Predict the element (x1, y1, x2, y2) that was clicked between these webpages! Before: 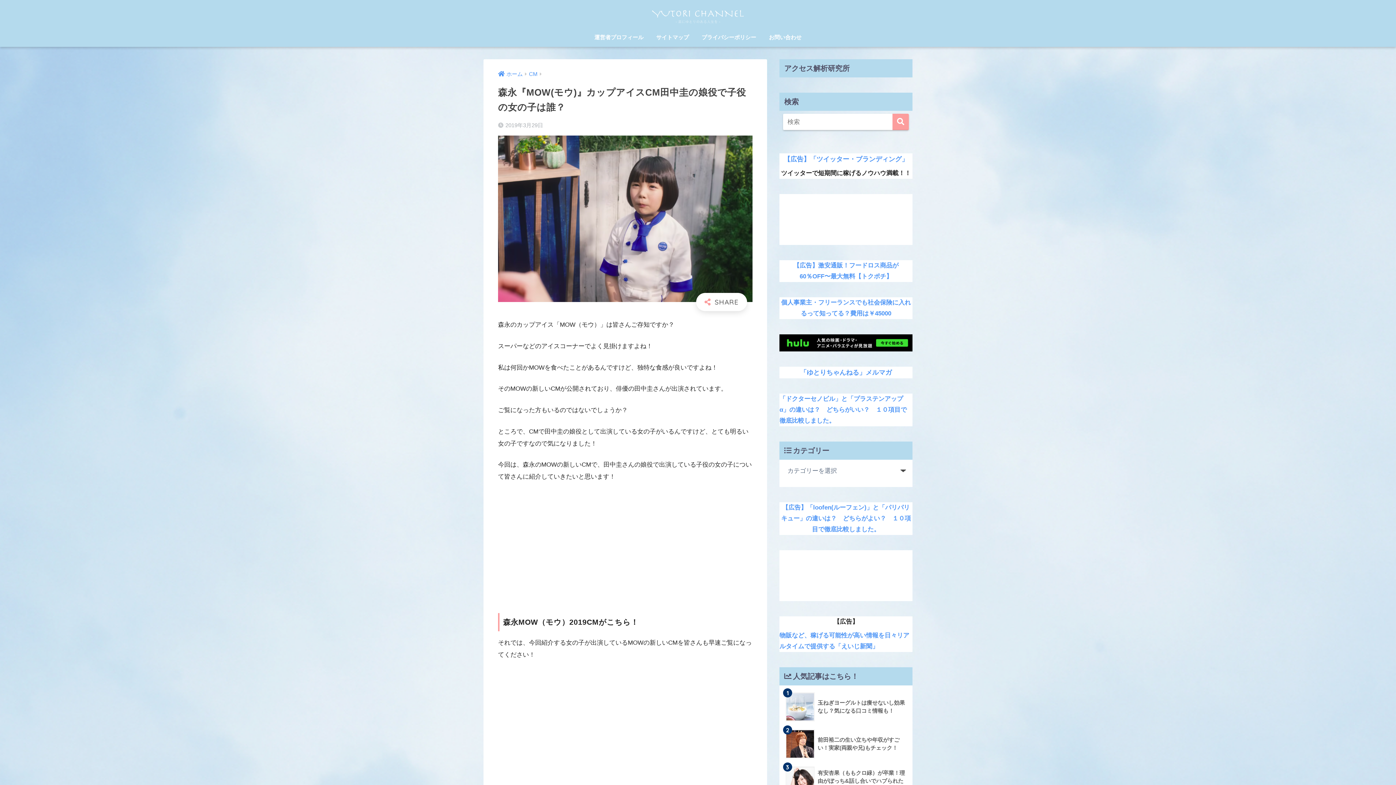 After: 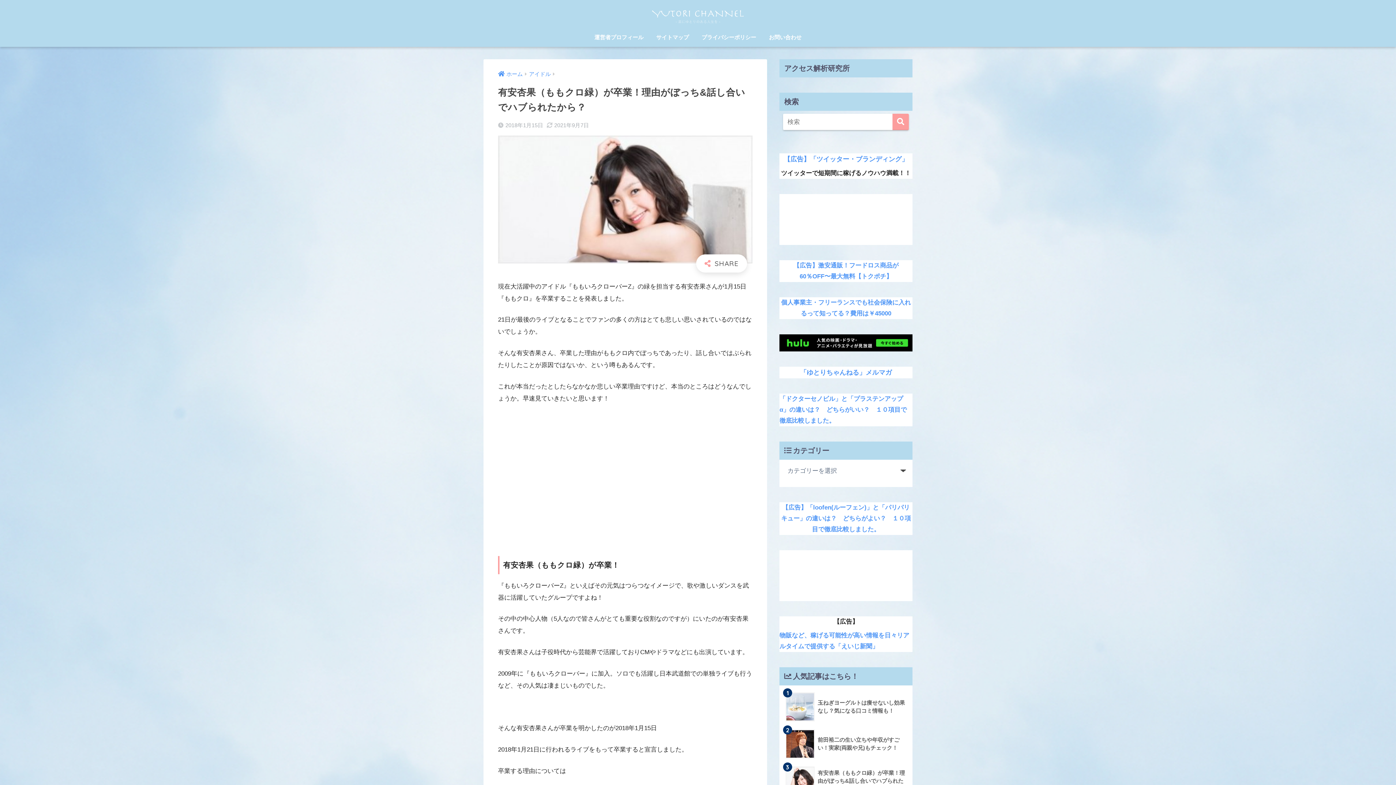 Action: label: 	有安杏果（ももクロ緑）が卒業！理由がぼっち&話し合いでハブられたから？ bbox: (783, 762, 908, 800)